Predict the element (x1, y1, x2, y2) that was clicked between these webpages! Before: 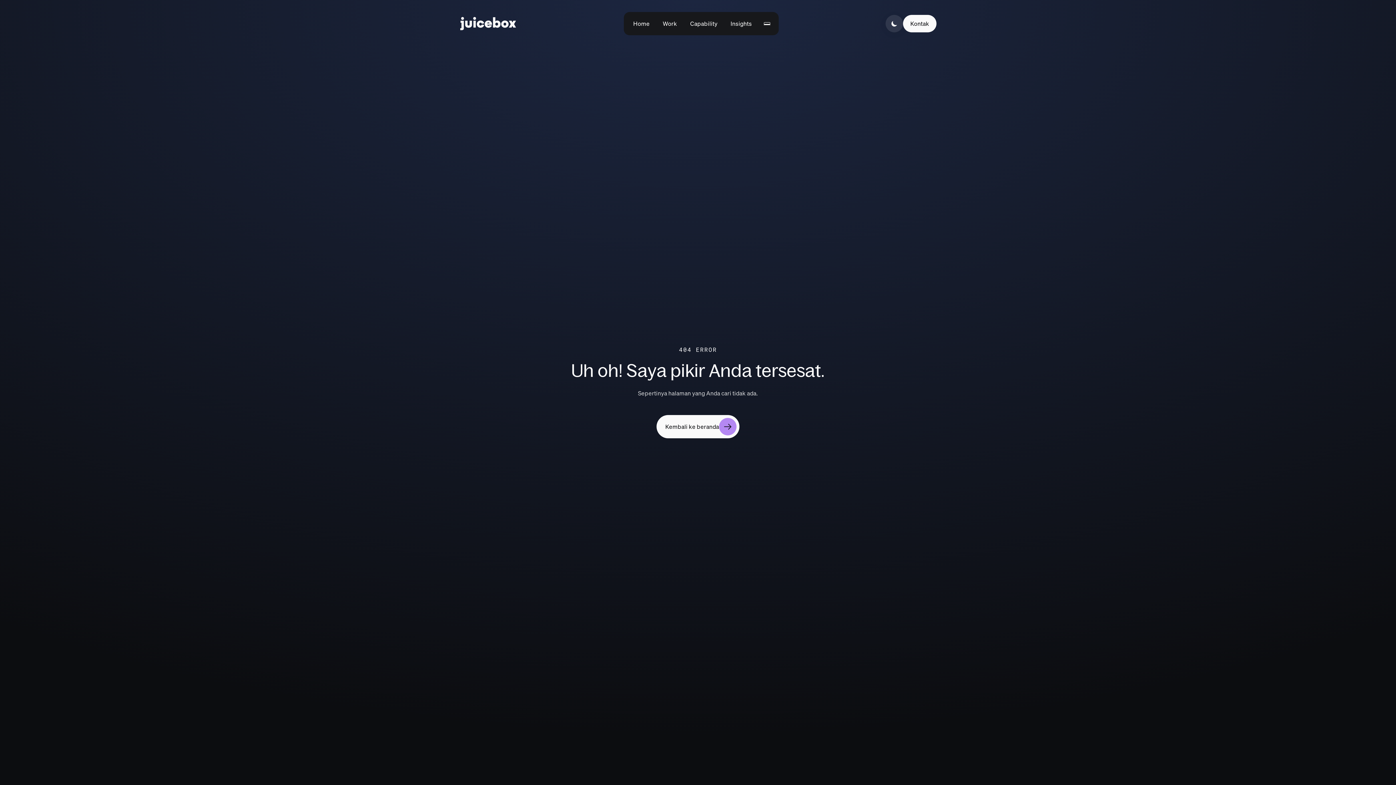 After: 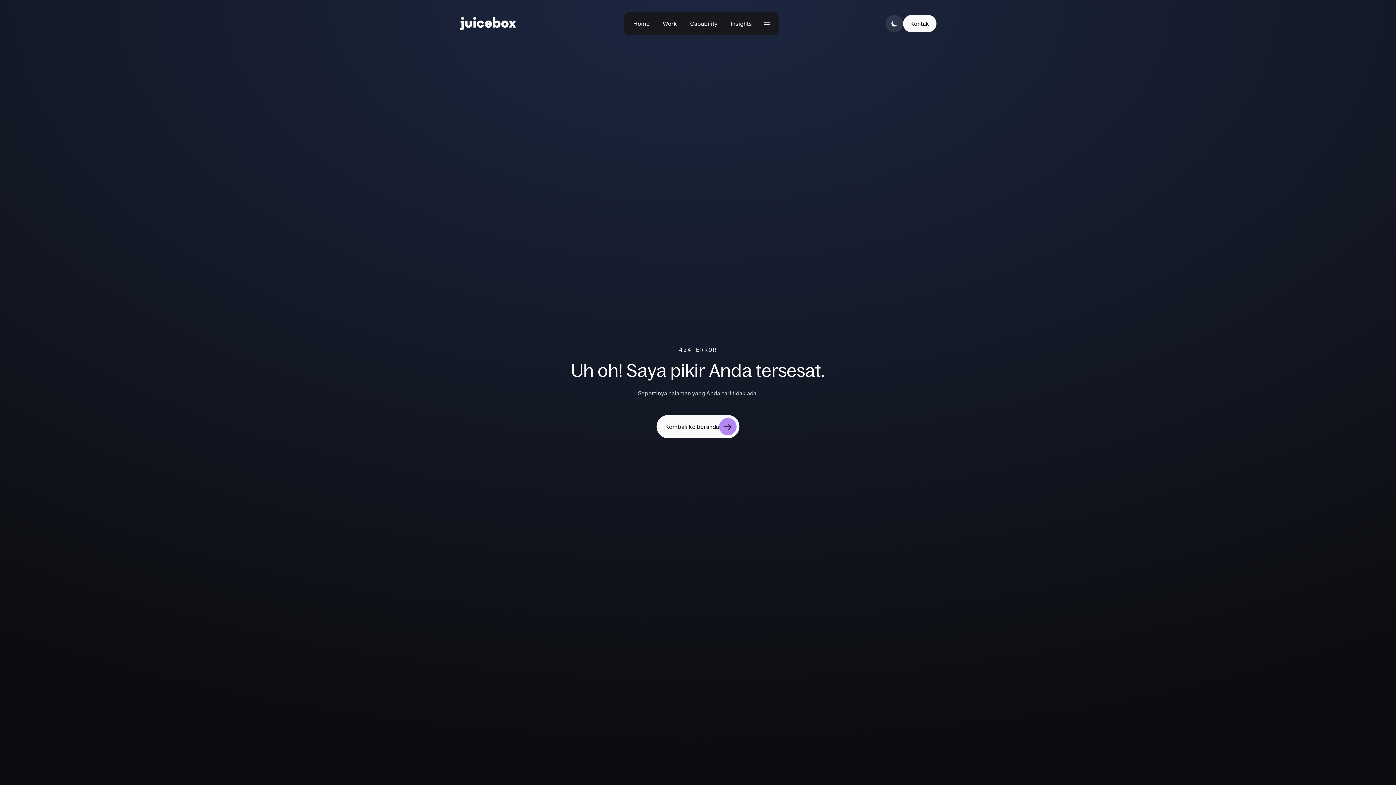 Action: bbox: (656, 415, 739, 438) label: Kembali ke beranda